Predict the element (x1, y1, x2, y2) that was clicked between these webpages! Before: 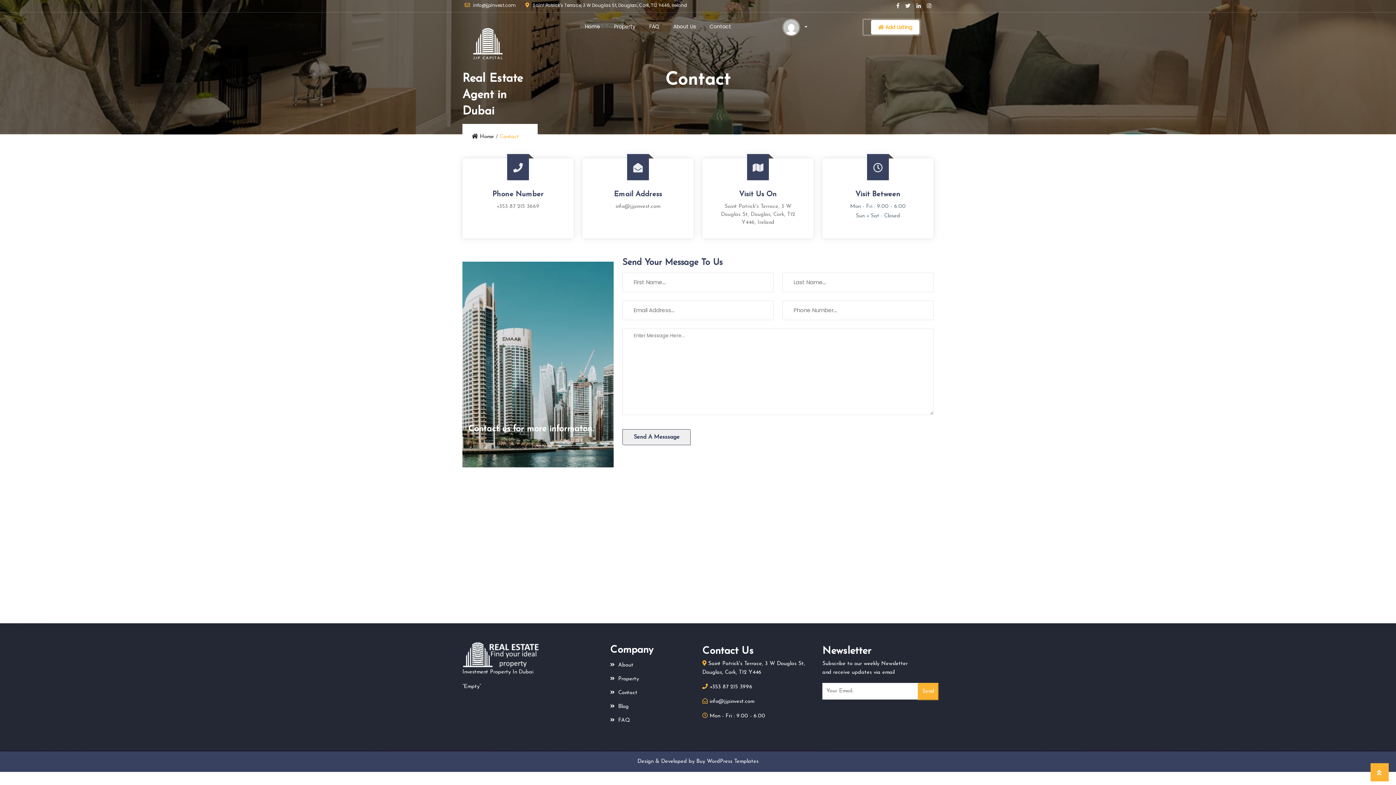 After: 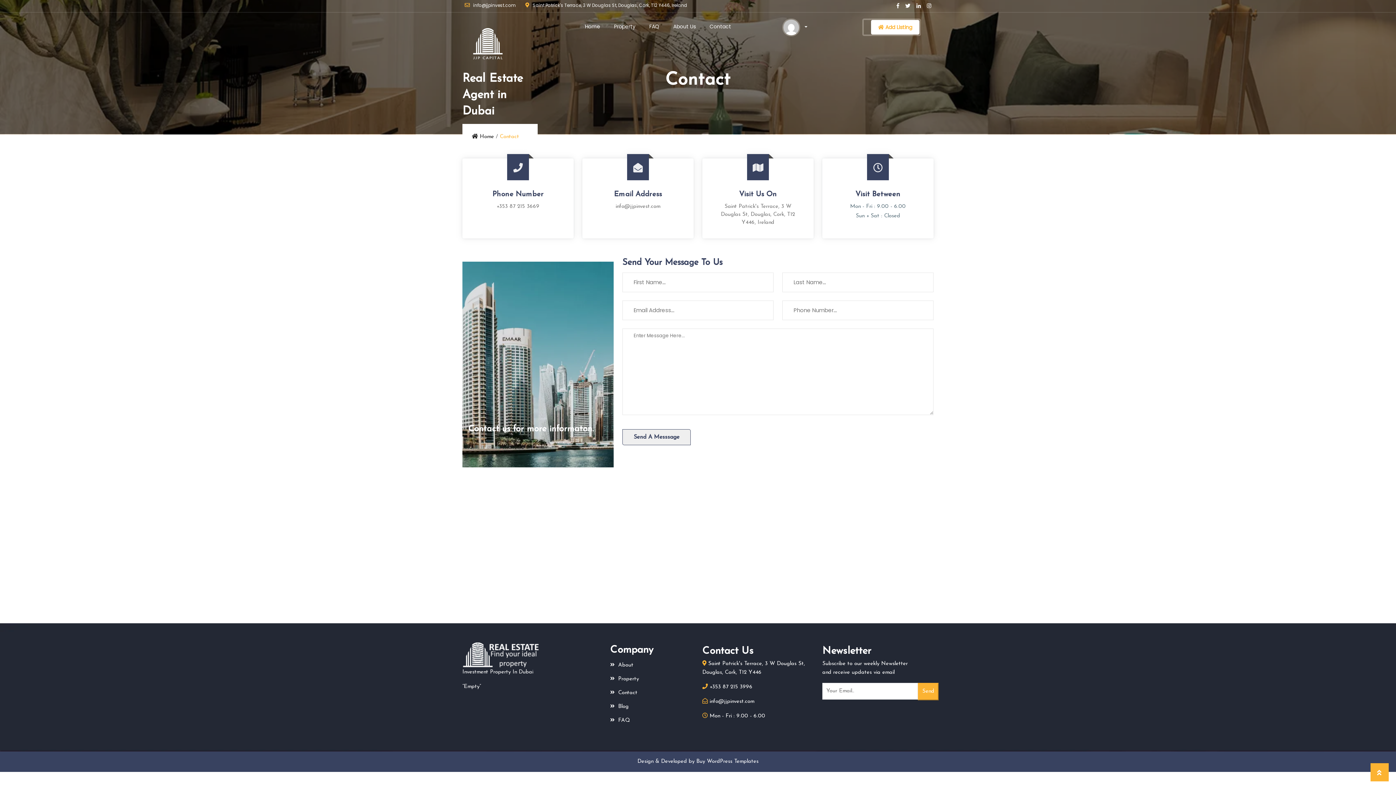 Action: label: Contact bbox: (707, 22, 733, 30)